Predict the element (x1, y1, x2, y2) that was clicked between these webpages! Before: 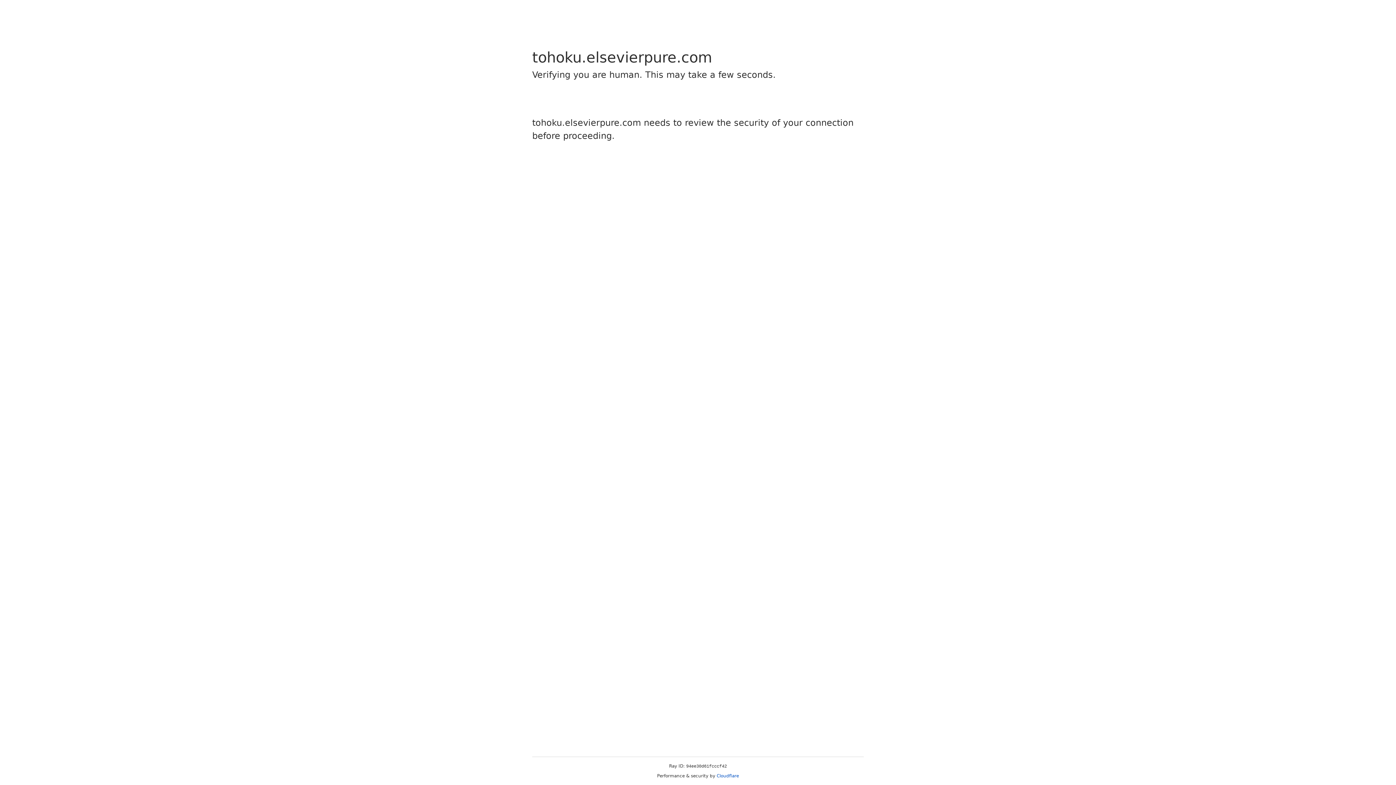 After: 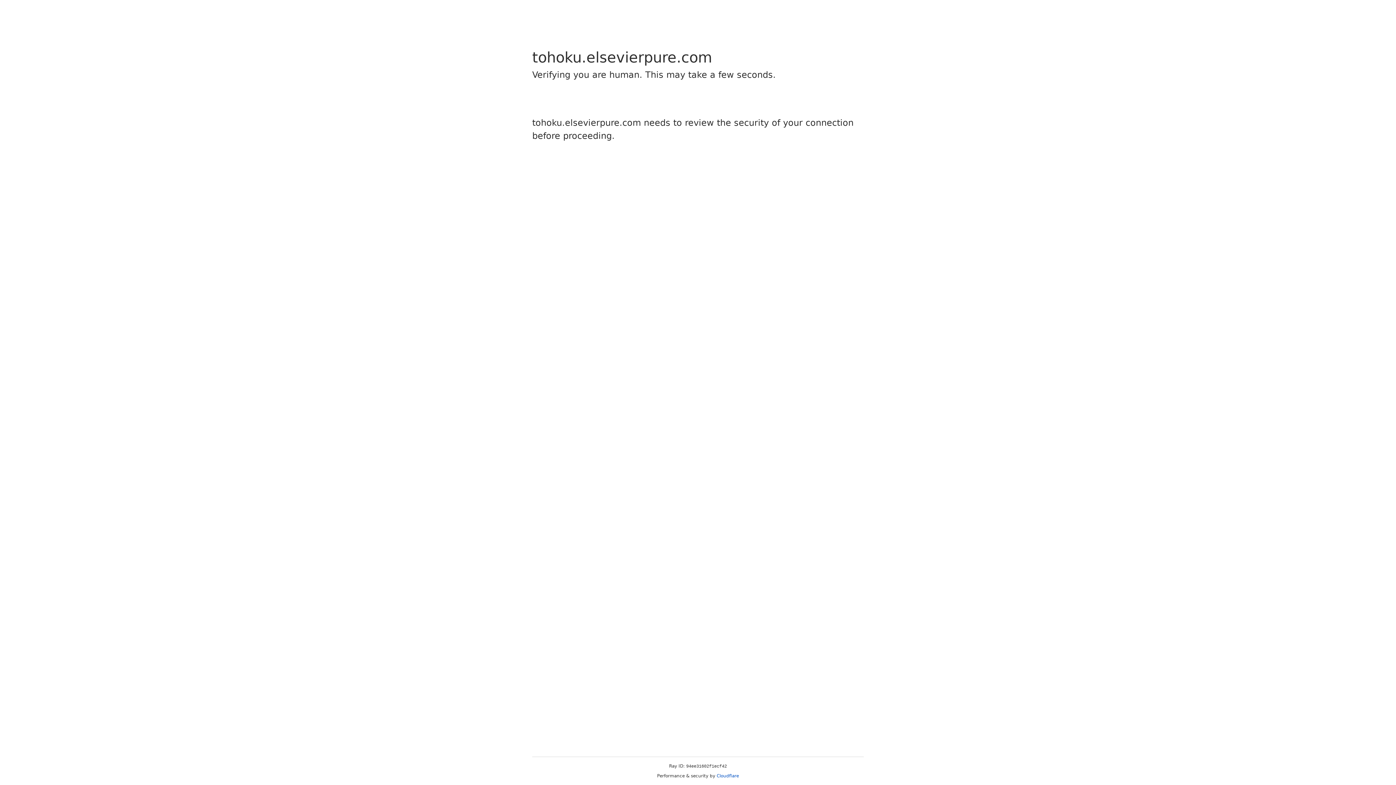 Action: label: Cloudflare bbox: (716, 773, 739, 778)